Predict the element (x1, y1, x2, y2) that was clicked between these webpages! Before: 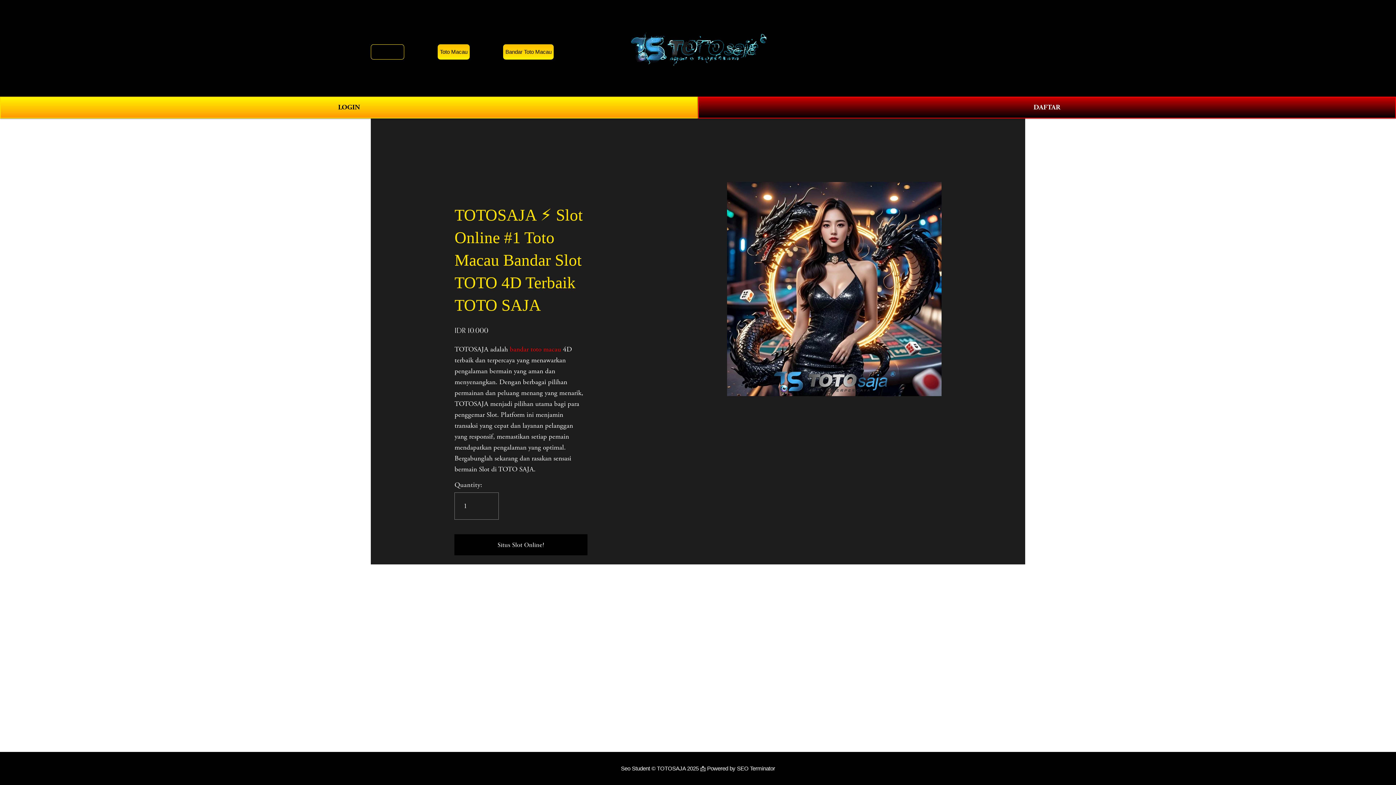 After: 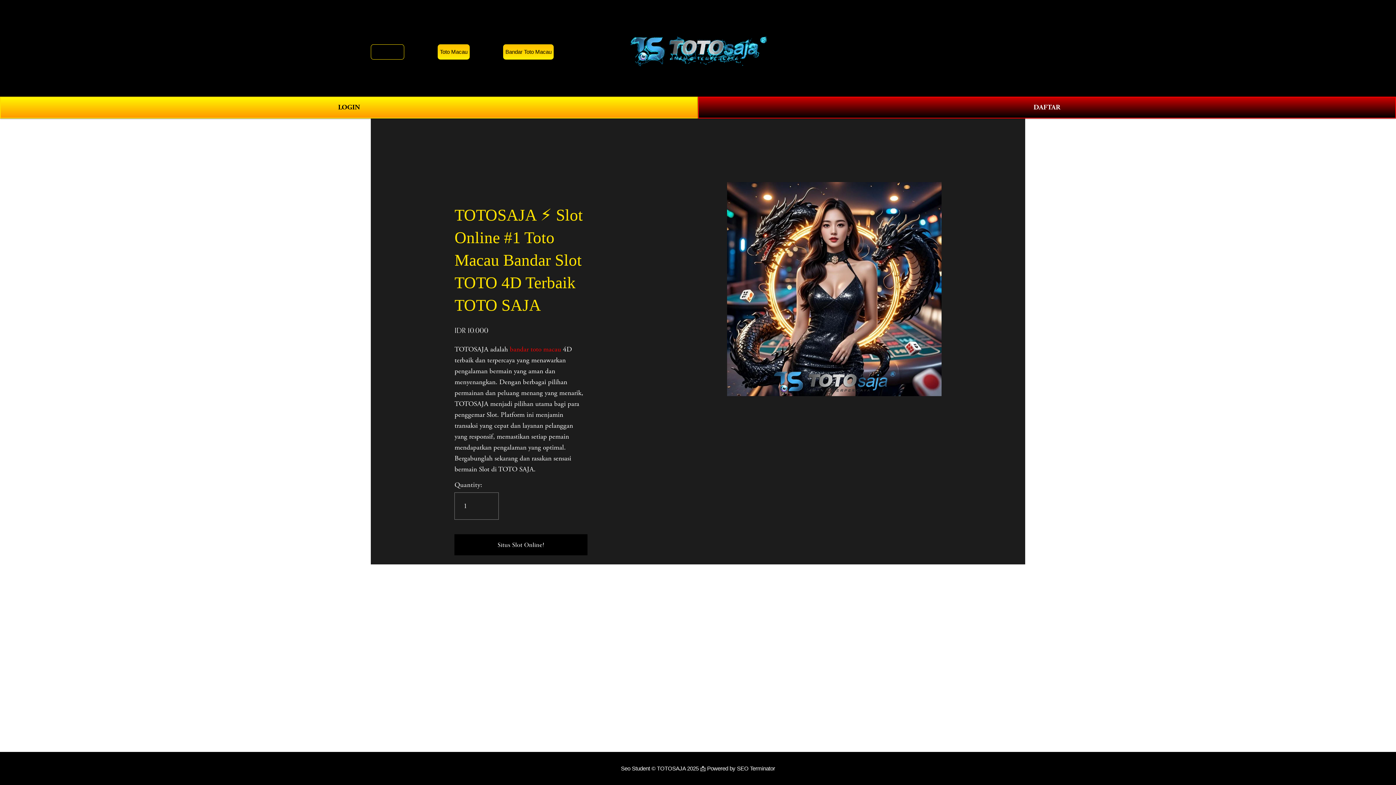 Action: bbox: (370, 44, 404, 59) label: TOTOSAJA